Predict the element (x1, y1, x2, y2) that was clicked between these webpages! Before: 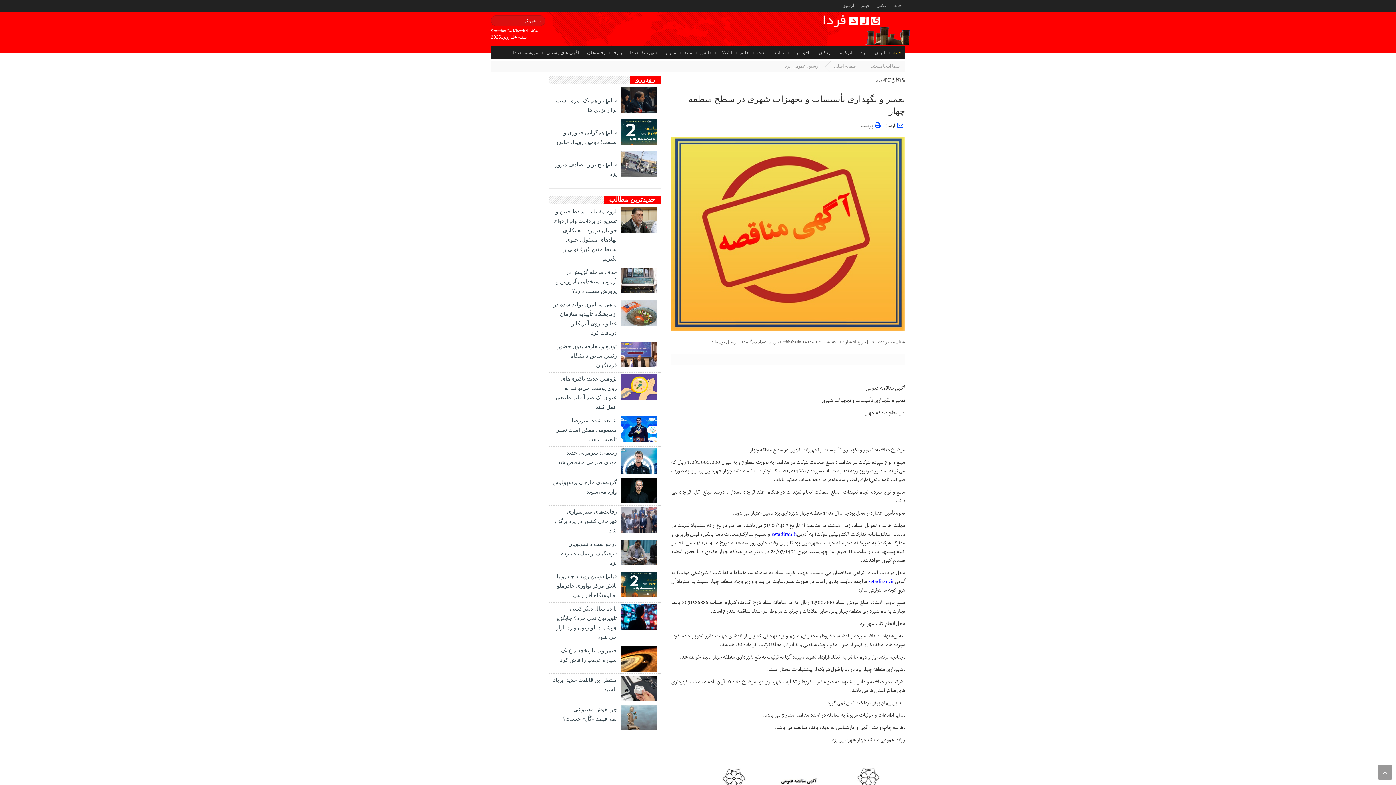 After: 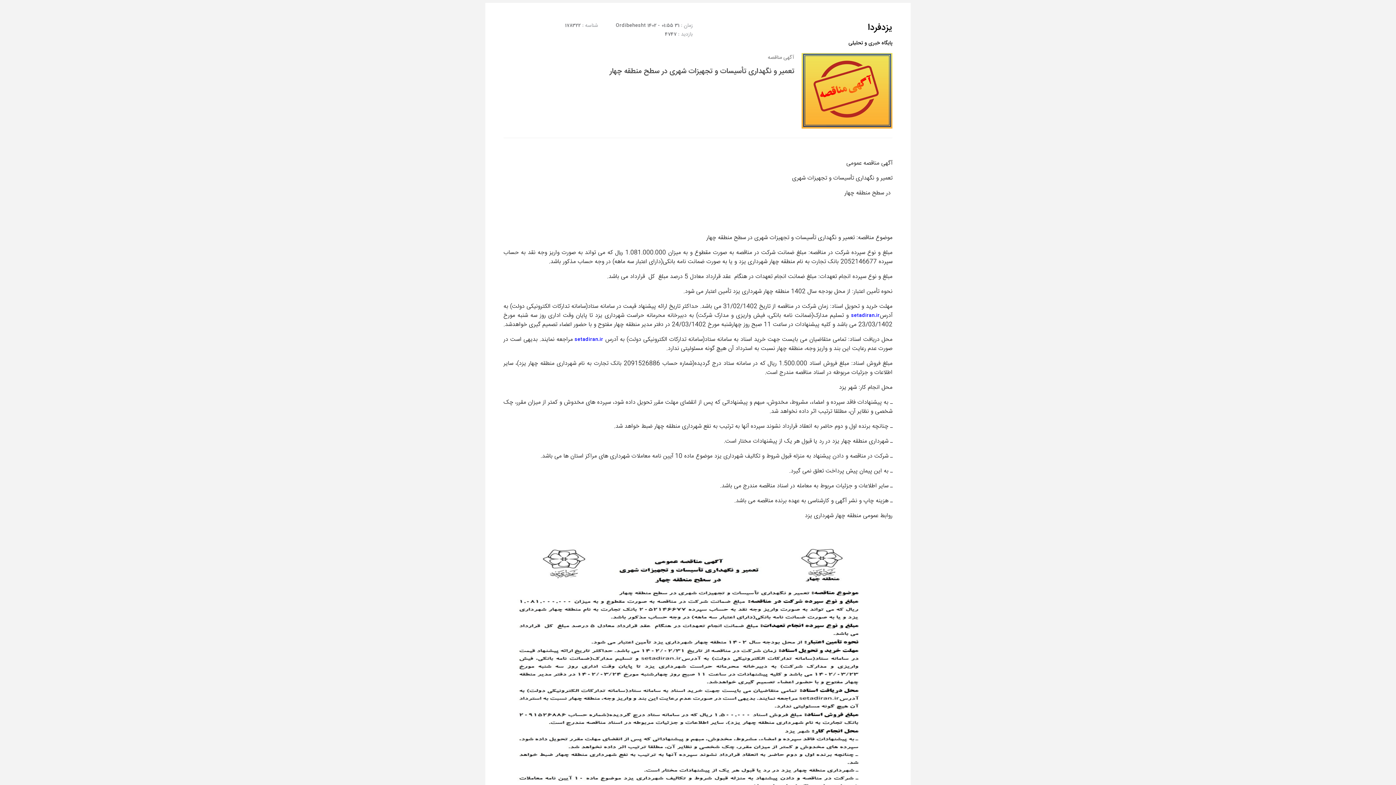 Action: label:   پرینت bbox: (859, 121, 882, 128)